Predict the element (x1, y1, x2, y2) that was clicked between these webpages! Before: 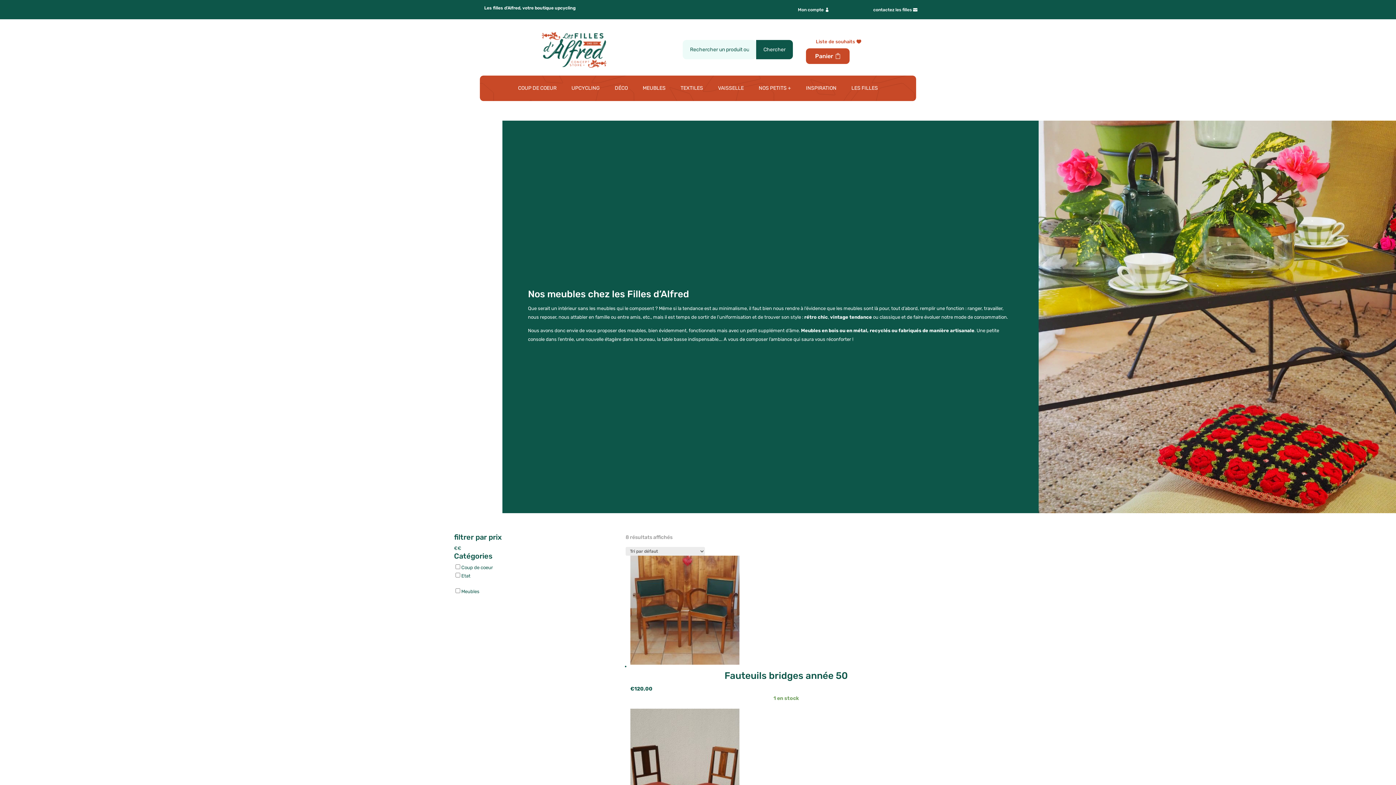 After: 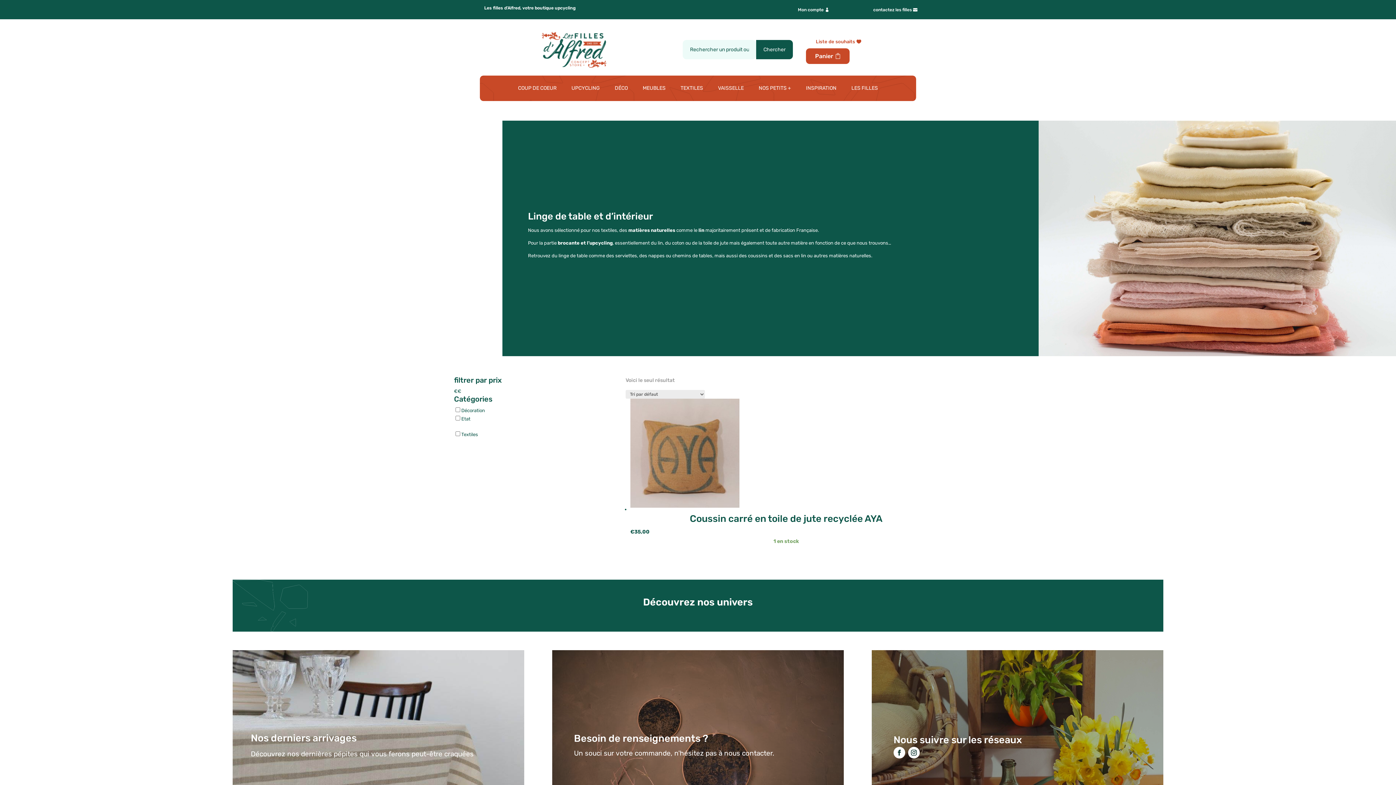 Action: bbox: (680, 85, 703, 93) label: TEXTILES